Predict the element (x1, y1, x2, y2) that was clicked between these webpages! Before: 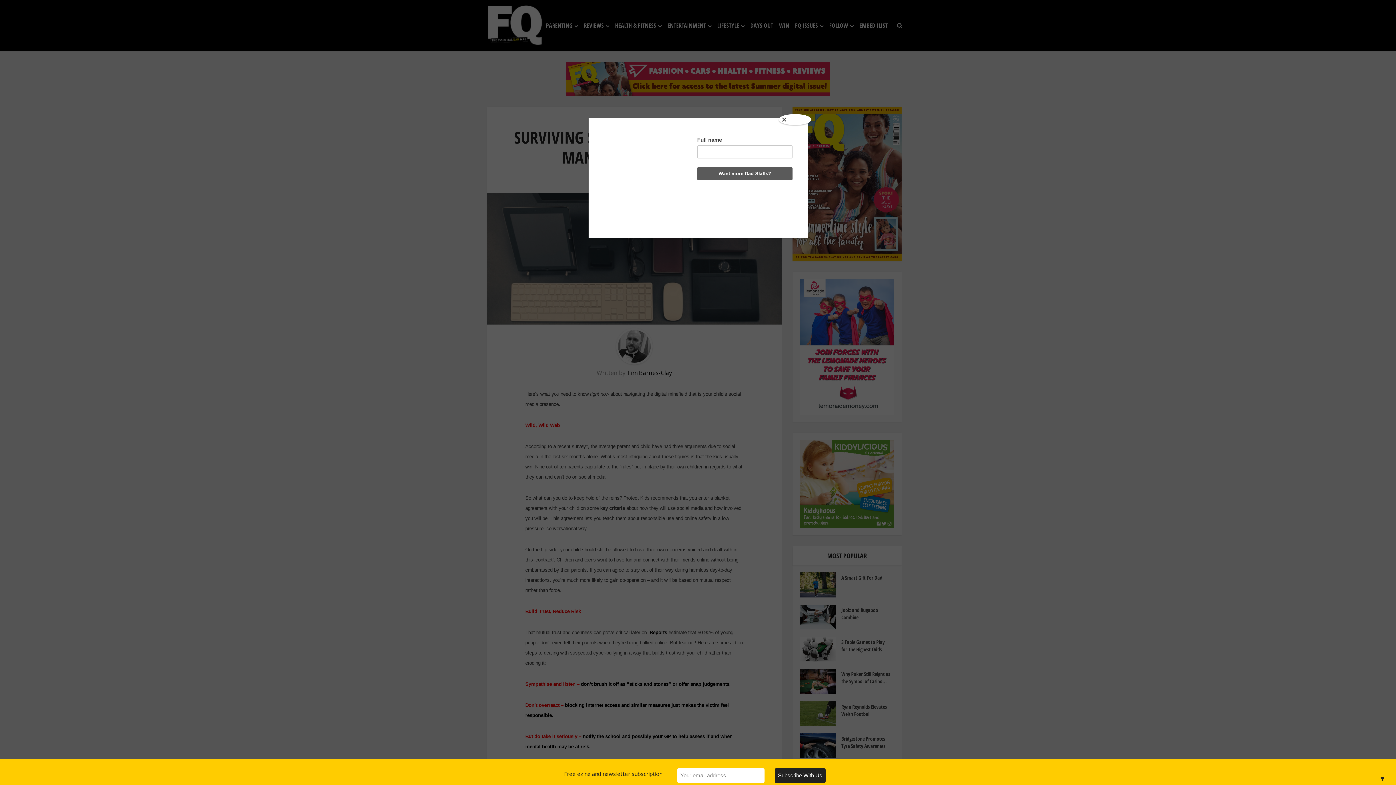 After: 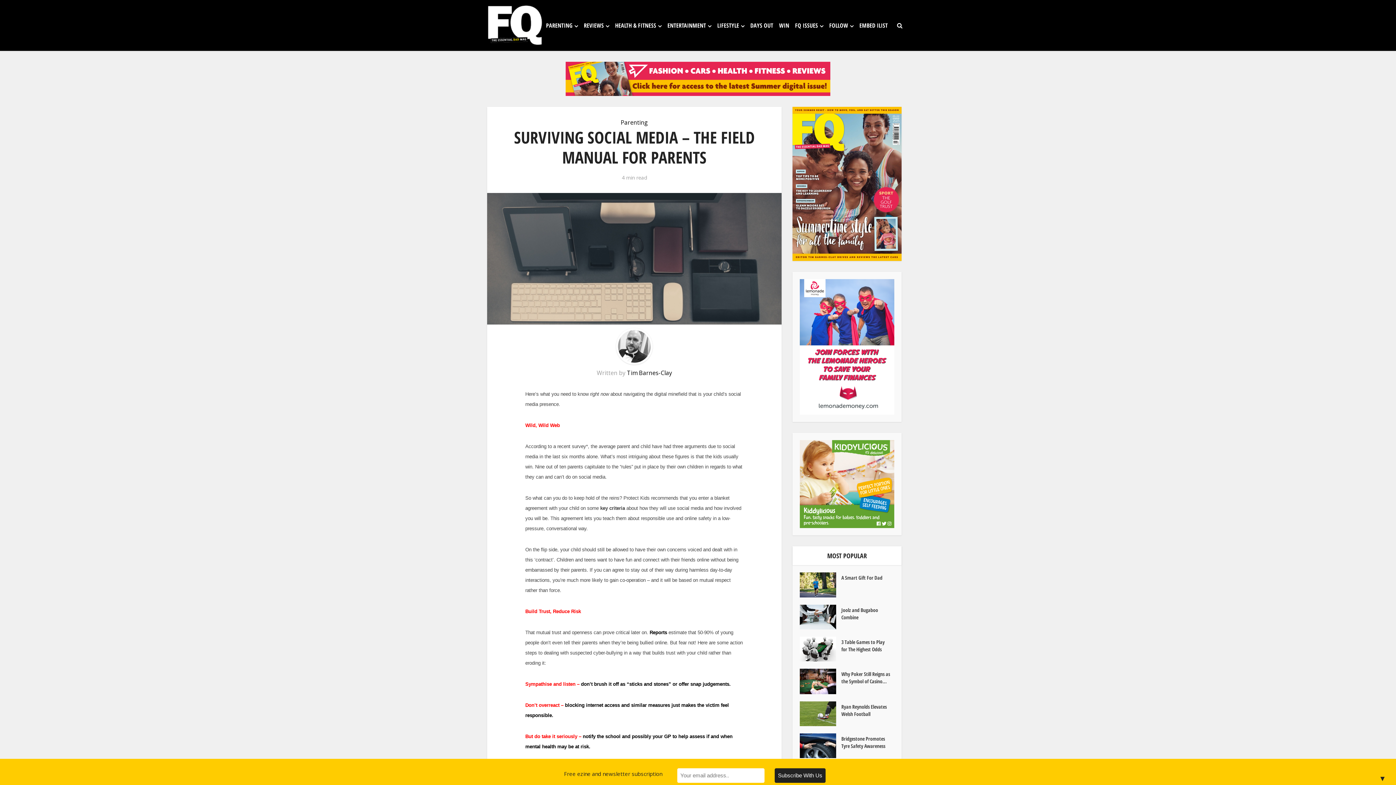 Action: bbox: (778, 114, 811, 125) label: Close